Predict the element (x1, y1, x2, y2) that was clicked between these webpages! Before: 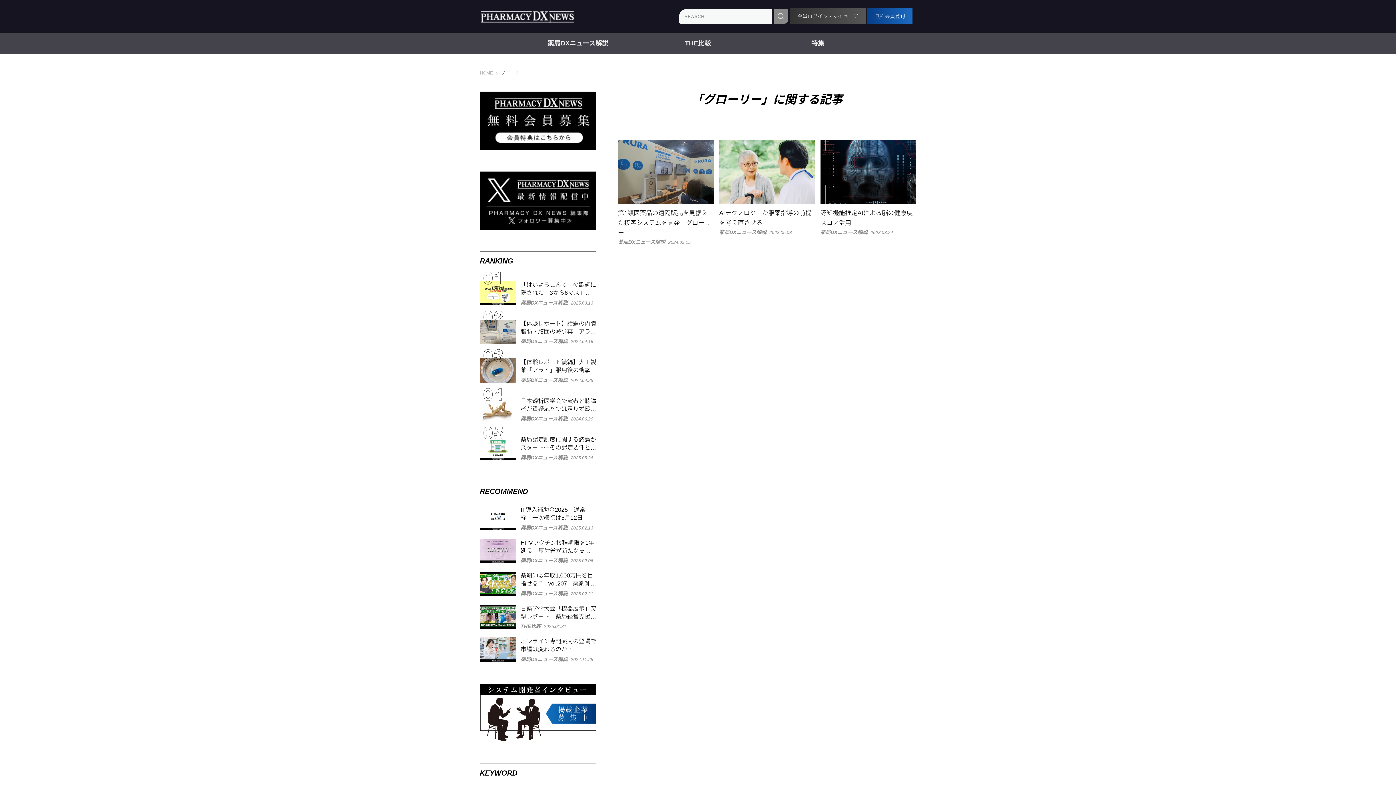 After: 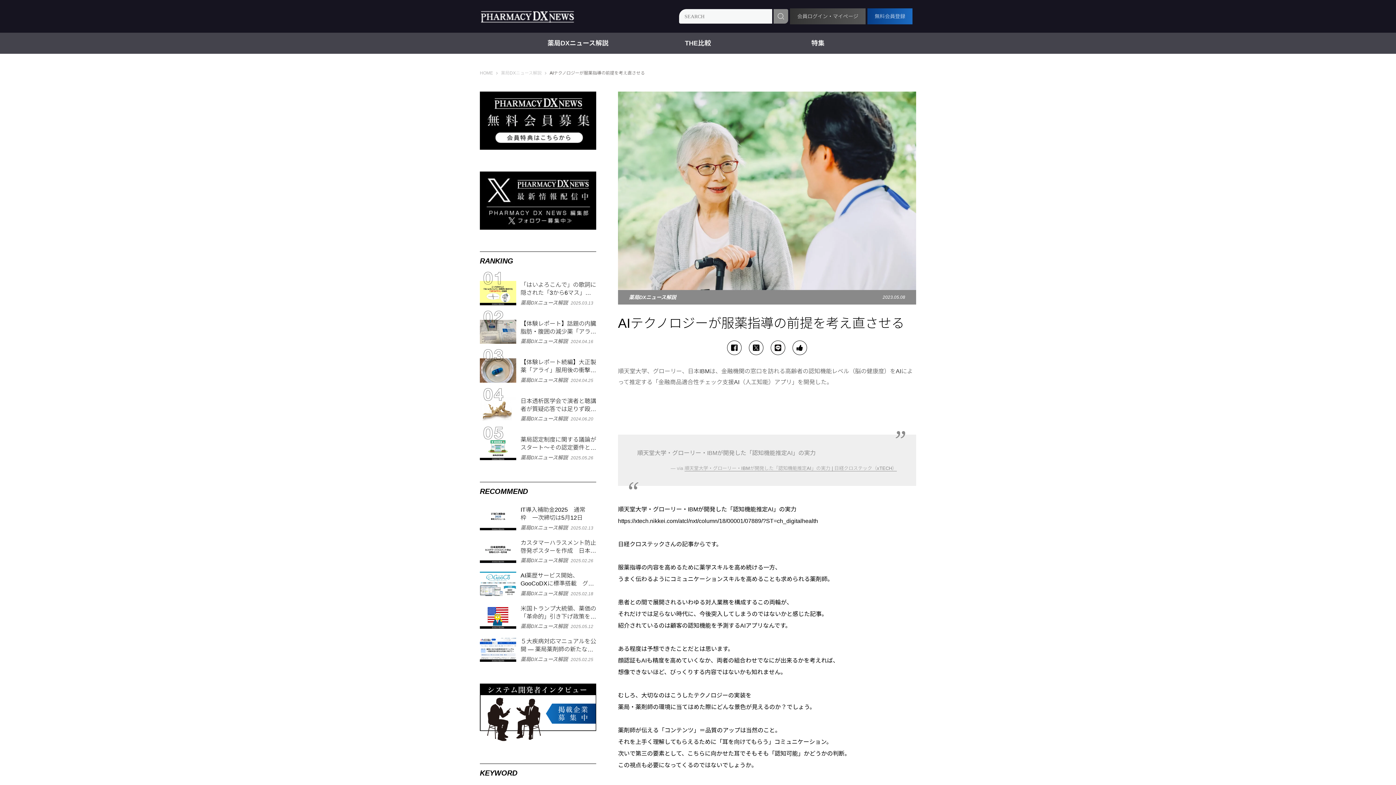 Action: label: AIテクノロジーが服薬指導の前提を考え直させる

薬局DXニュース解説

2023.05.08 bbox: (719, 140, 815, 249)